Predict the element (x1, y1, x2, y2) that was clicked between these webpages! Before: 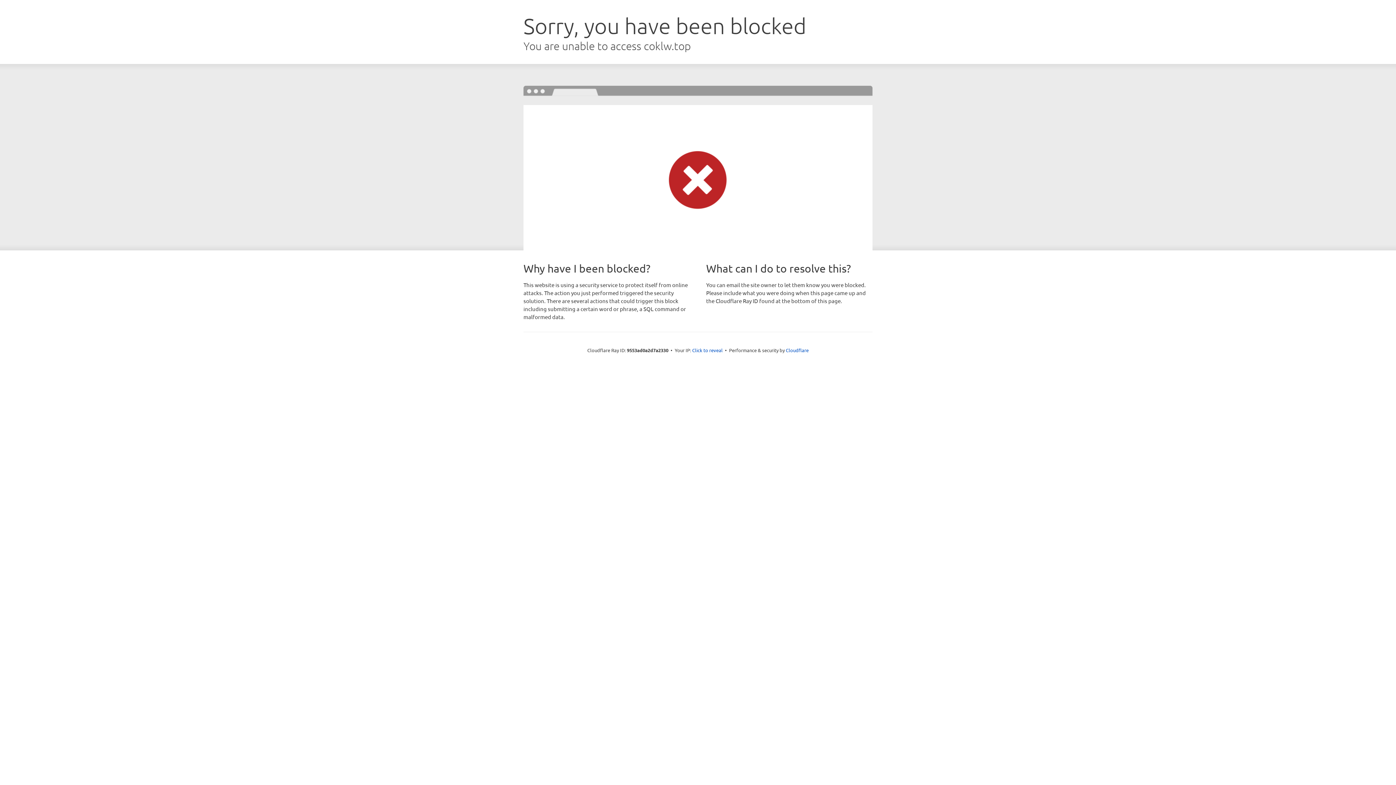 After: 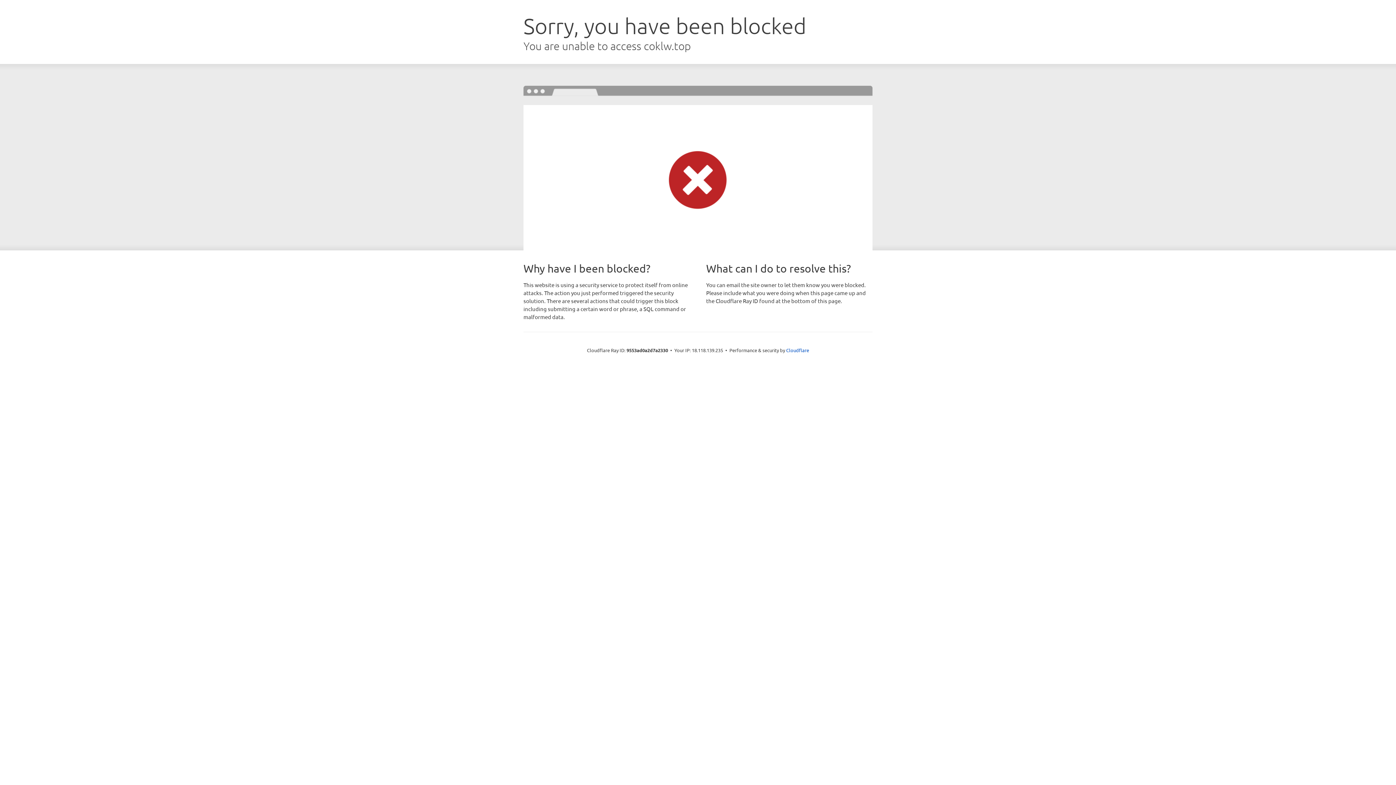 Action: label: Click to reveal bbox: (692, 346, 722, 353)